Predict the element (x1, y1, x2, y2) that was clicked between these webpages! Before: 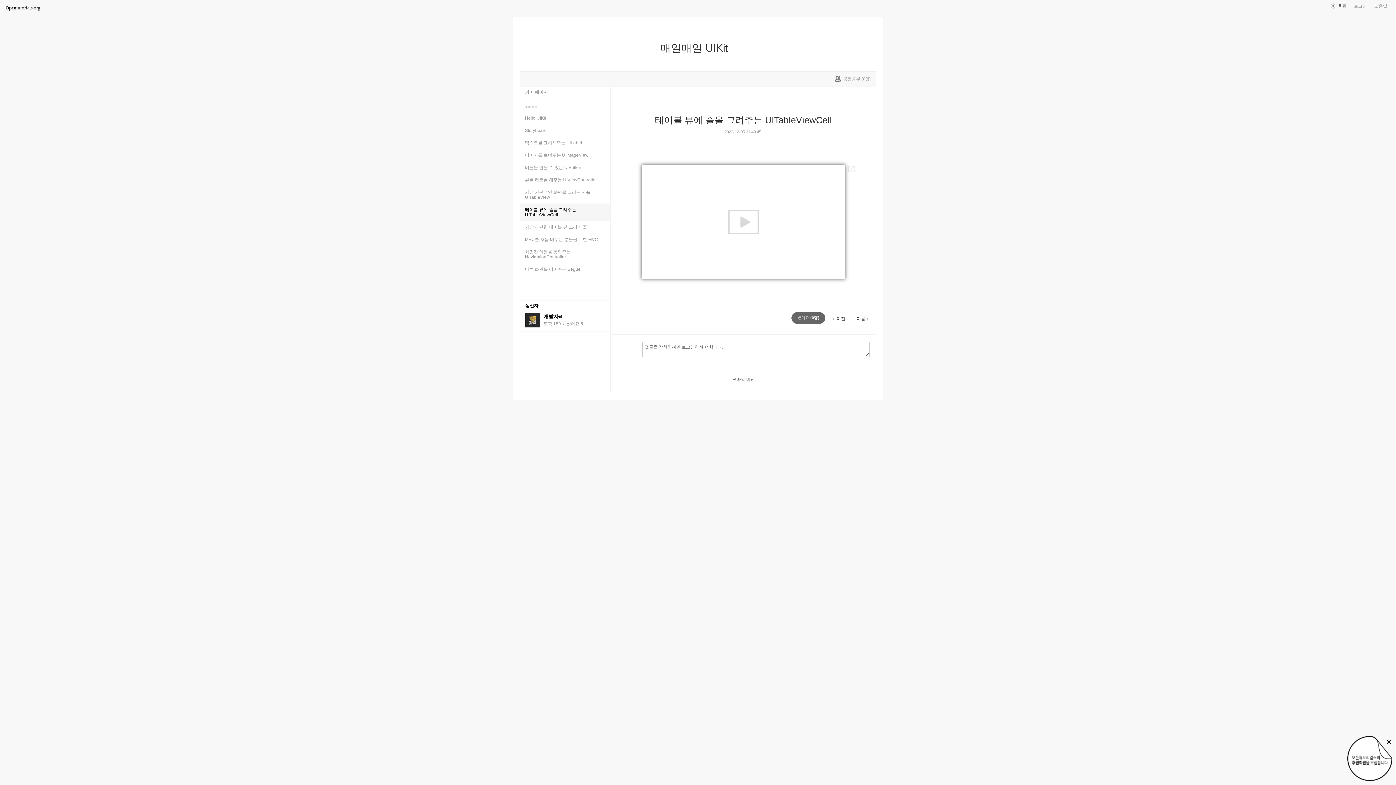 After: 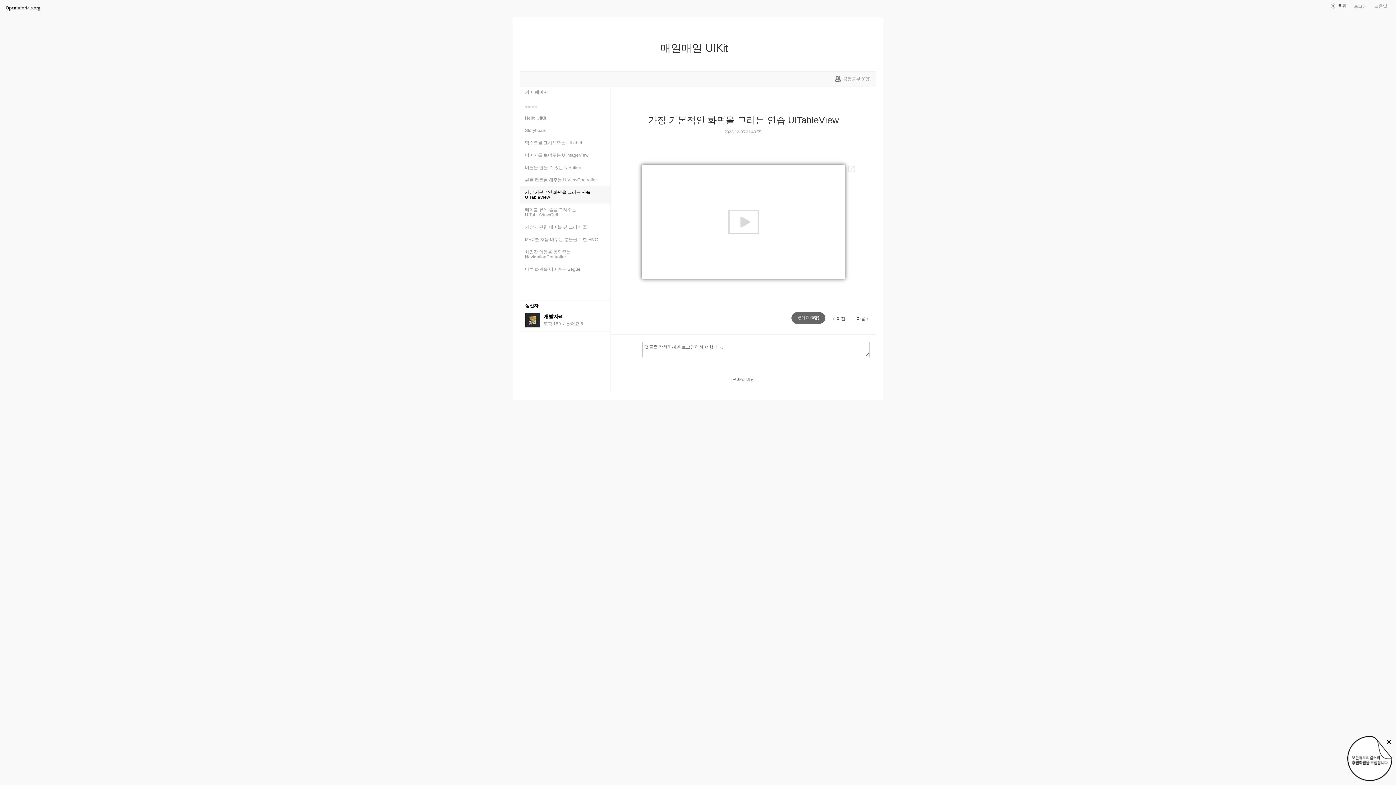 Action: bbox: (829, 308, 850, 329) label: 이전